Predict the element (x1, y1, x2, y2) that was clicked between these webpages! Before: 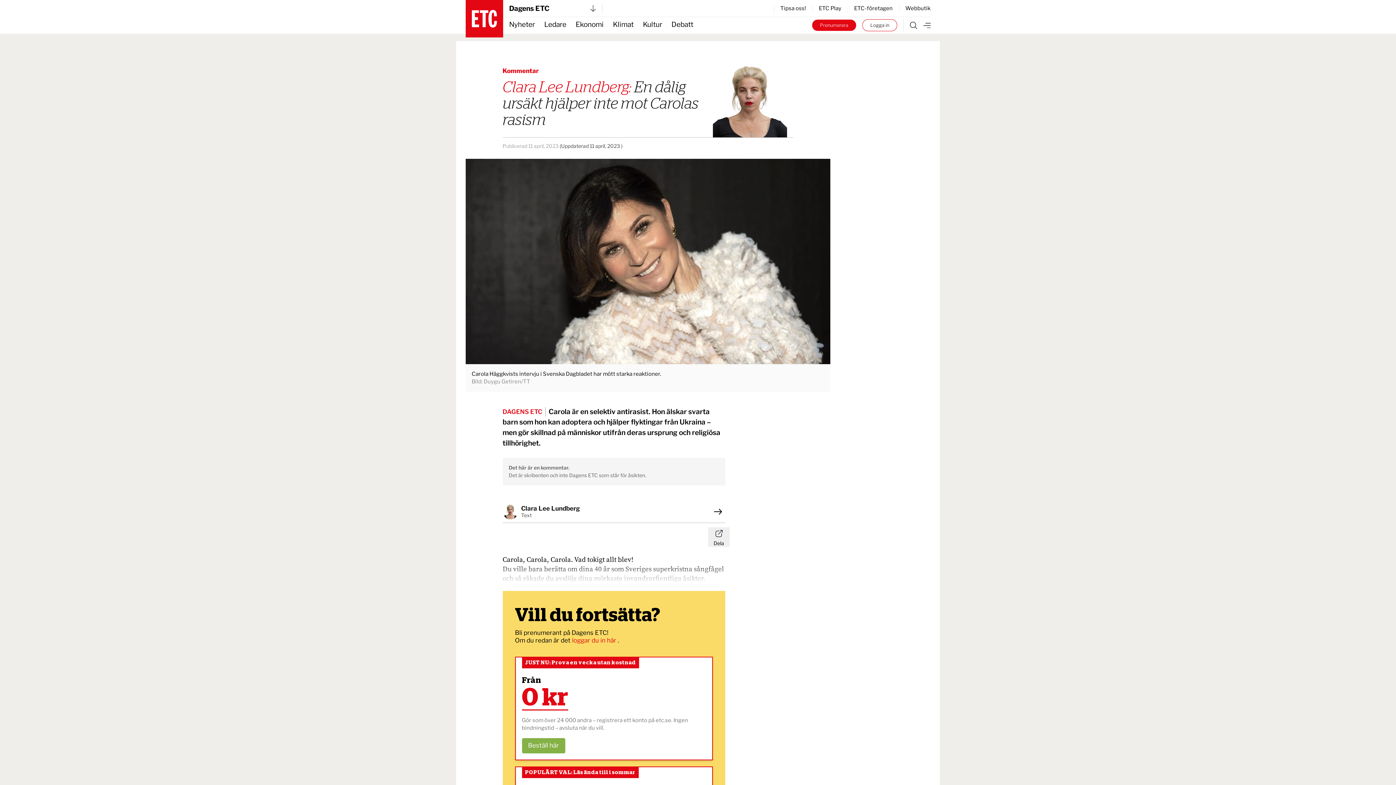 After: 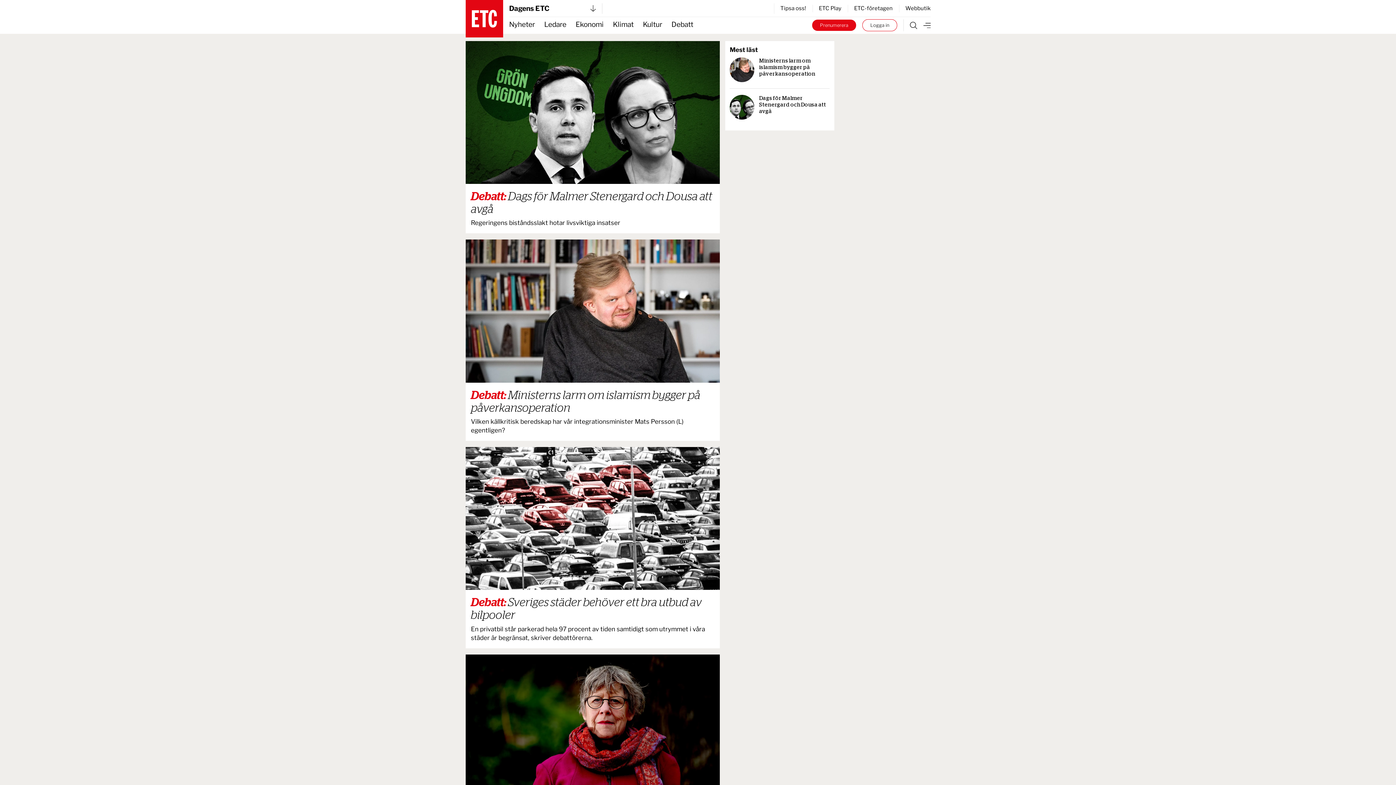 Action: label: Debatt bbox: (671, 17, 693, 33)